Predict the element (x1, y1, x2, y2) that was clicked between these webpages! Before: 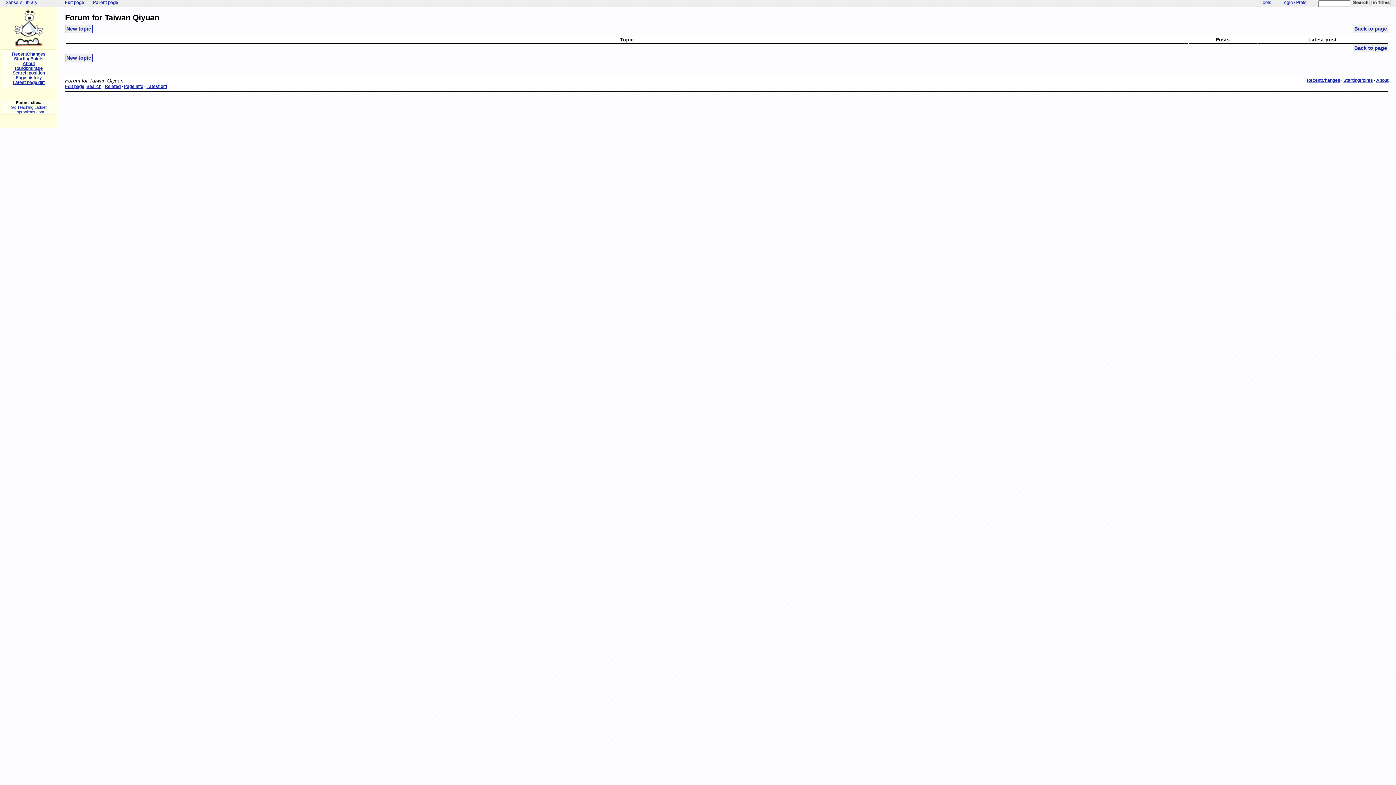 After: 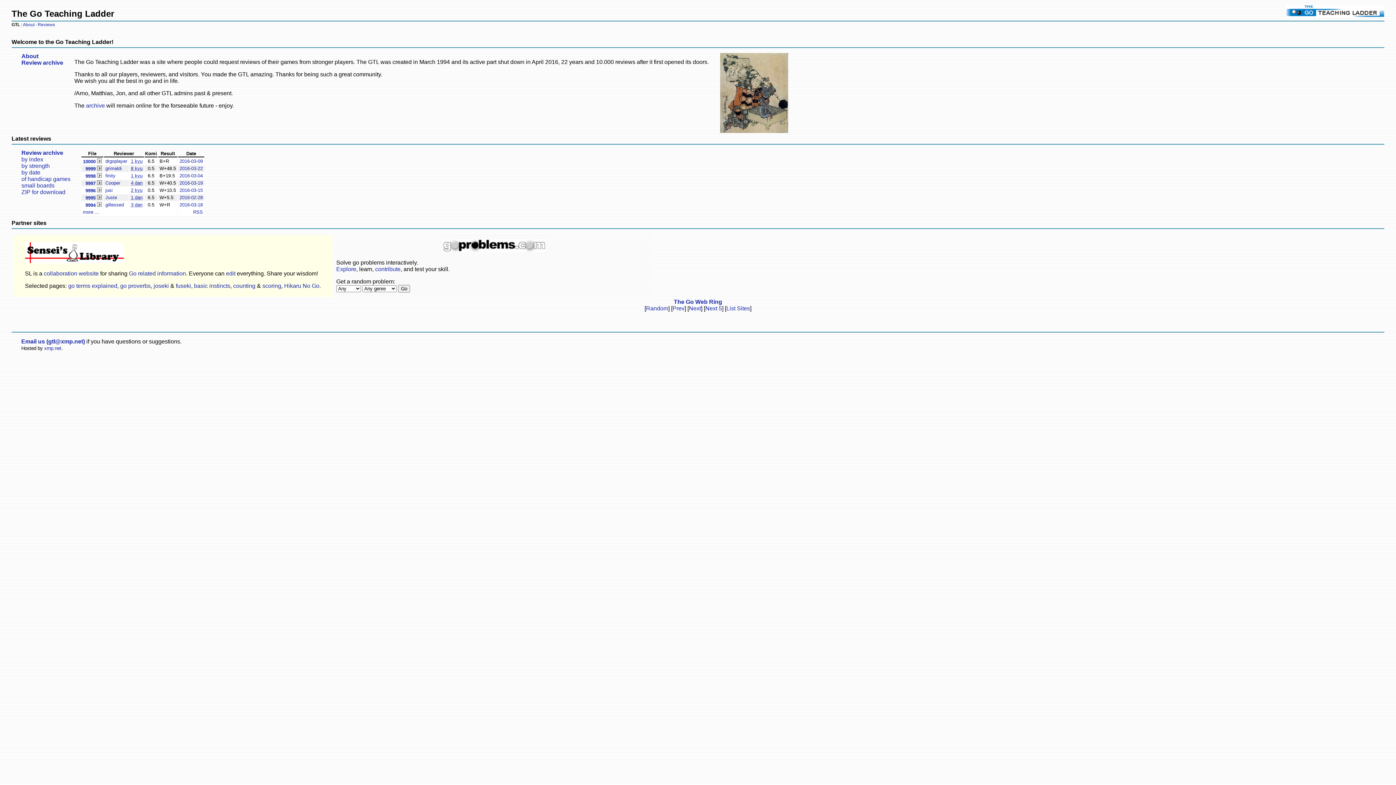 Action: label: Go Teaching Ladder bbox: (10, 104, 46, 109)